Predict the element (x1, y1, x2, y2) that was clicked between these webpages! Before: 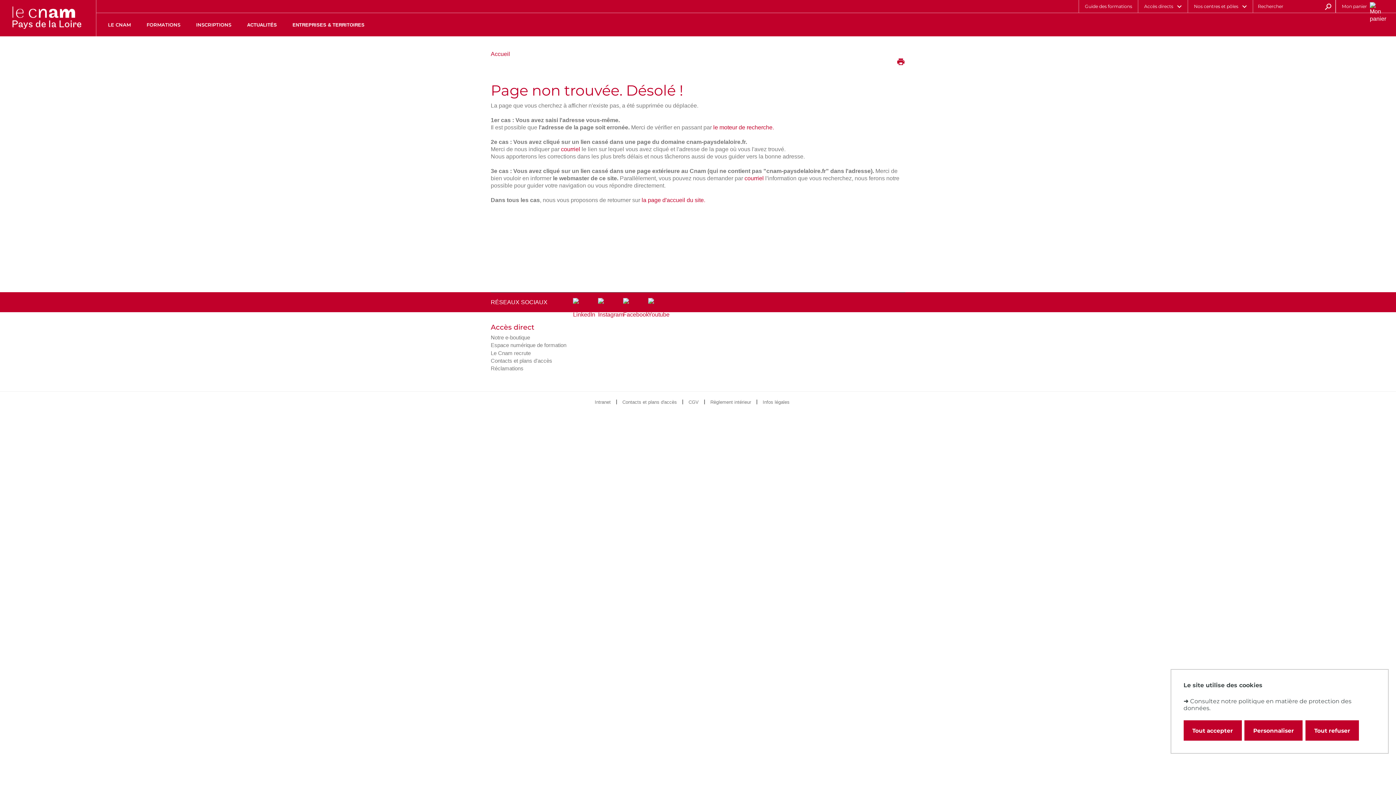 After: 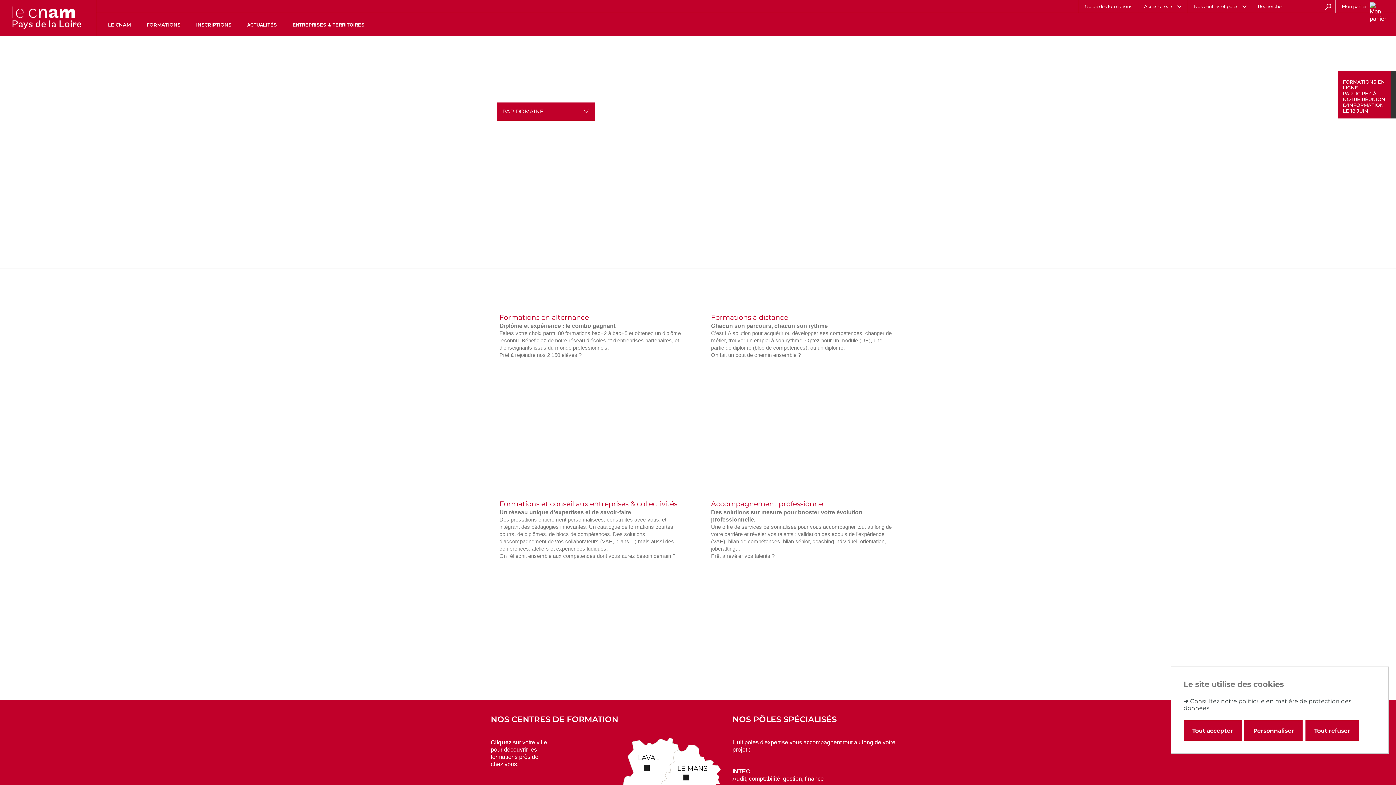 Action: bbox: (490, 50, 510, 57) label: Accueil